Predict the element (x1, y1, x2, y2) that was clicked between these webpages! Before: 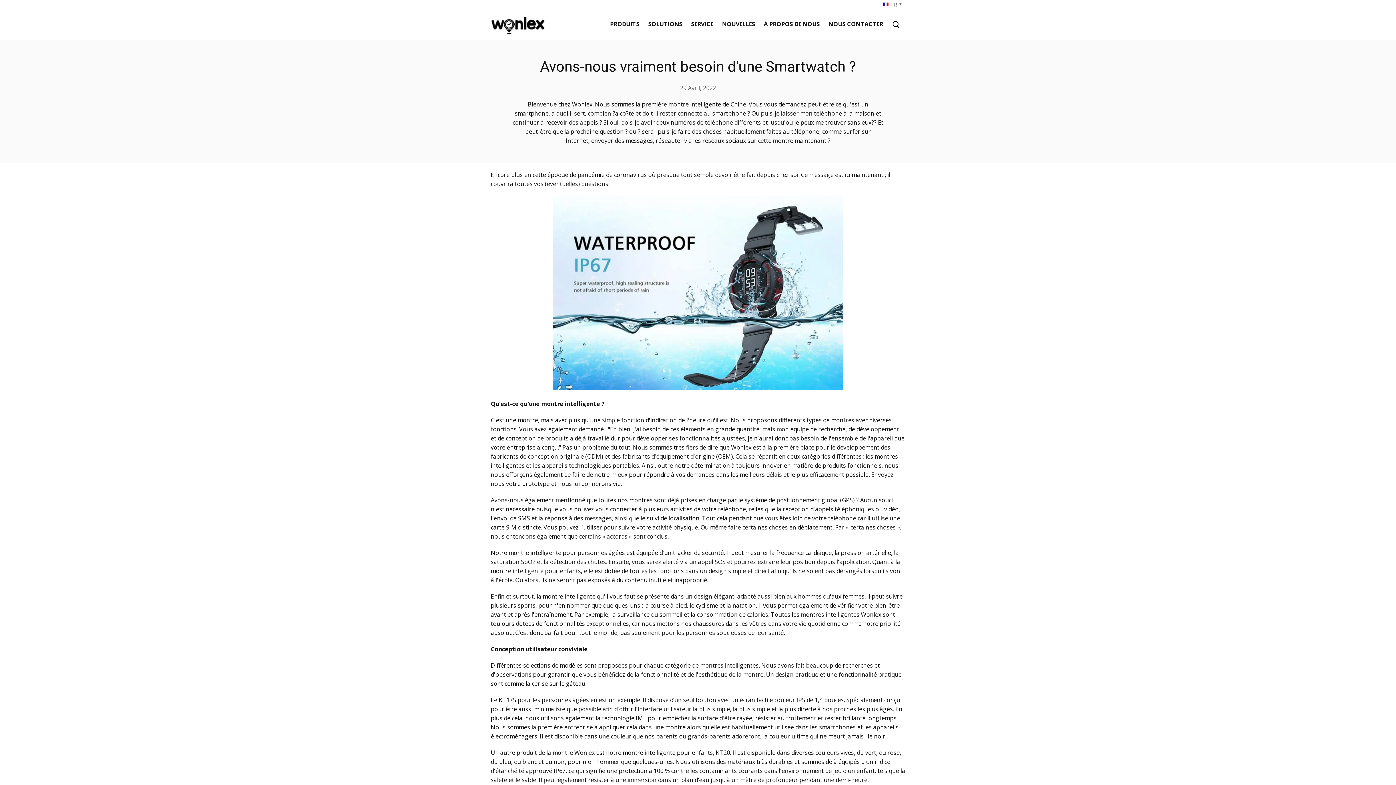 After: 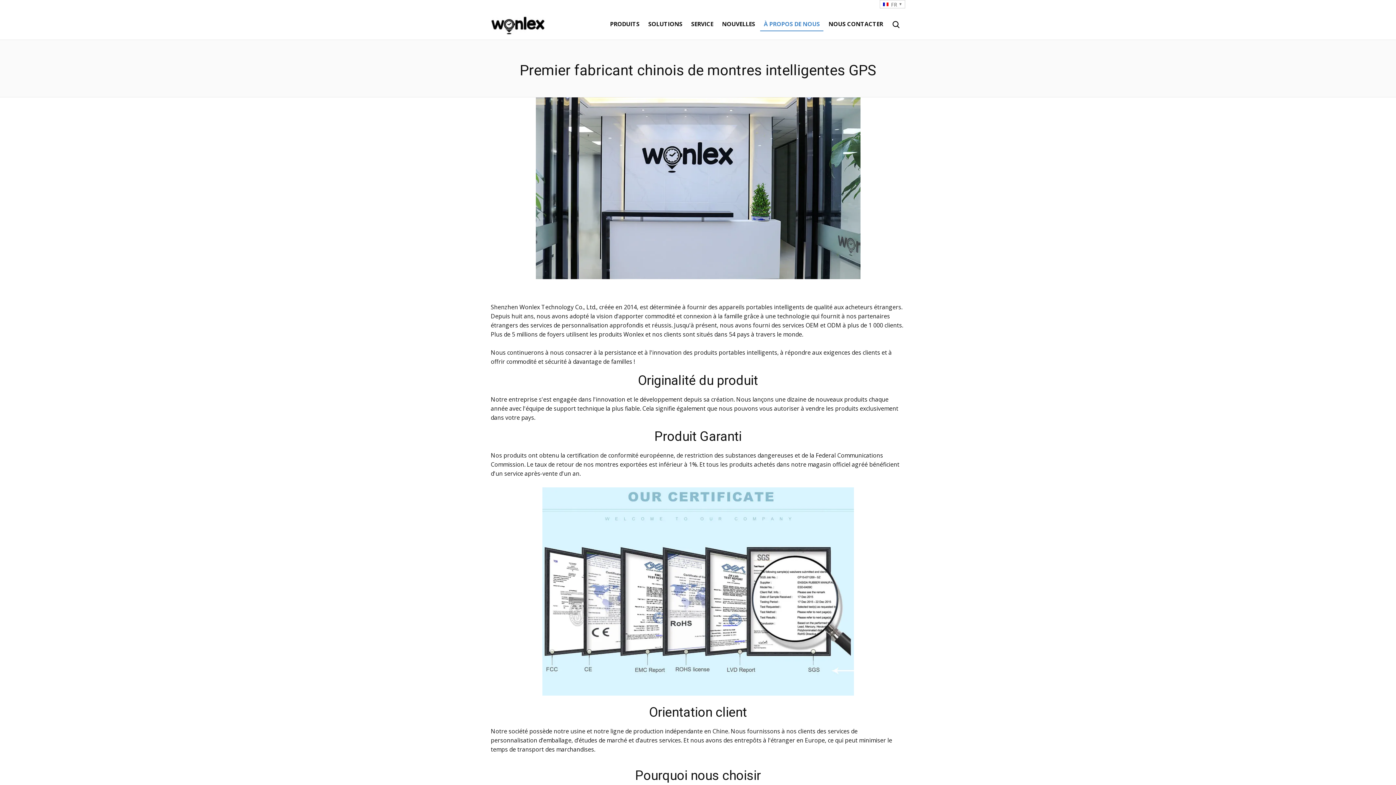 Action: label: À PROPOS DE NOUS bbox: (760, 17, 823, 31)